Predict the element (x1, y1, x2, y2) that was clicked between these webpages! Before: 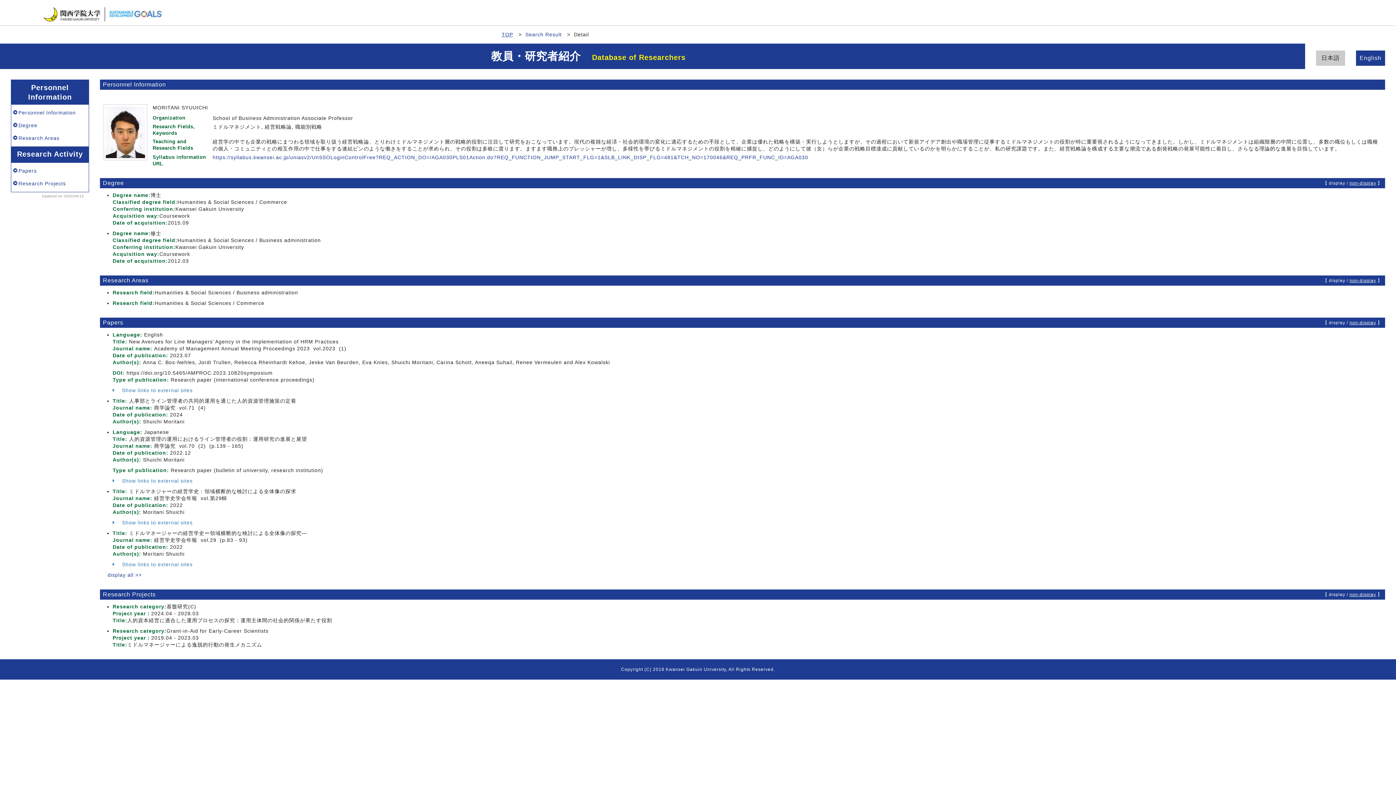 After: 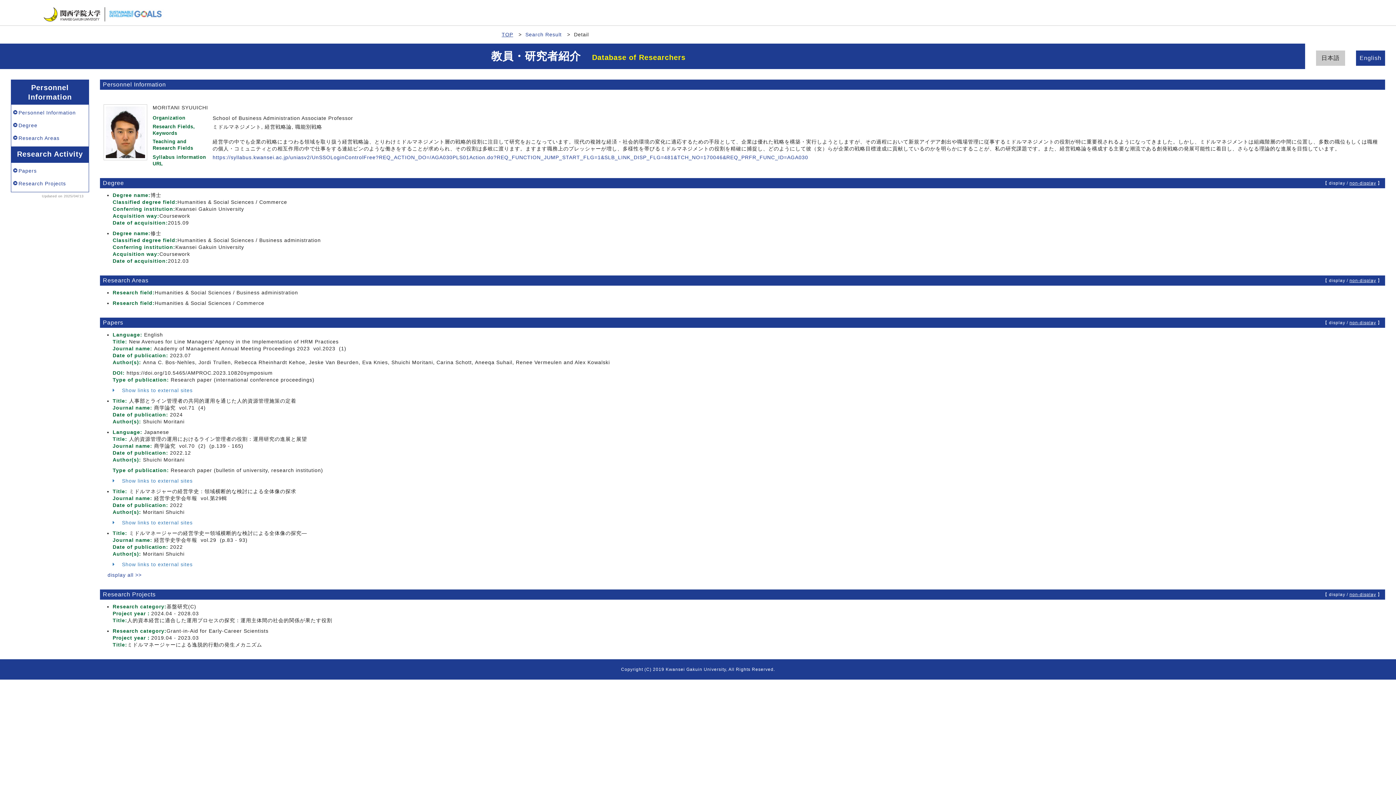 Action: label: English bbox: (1356, 50, 1385, 65)